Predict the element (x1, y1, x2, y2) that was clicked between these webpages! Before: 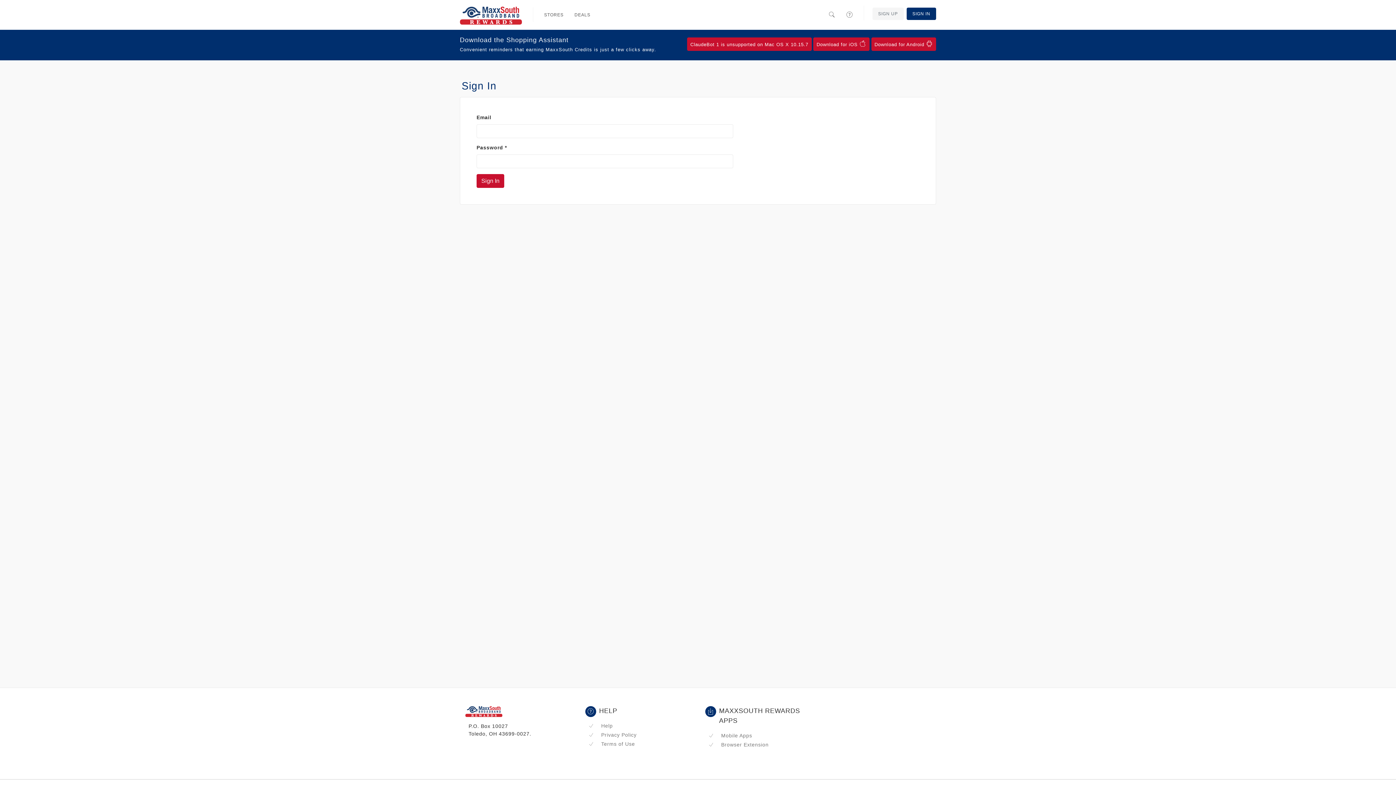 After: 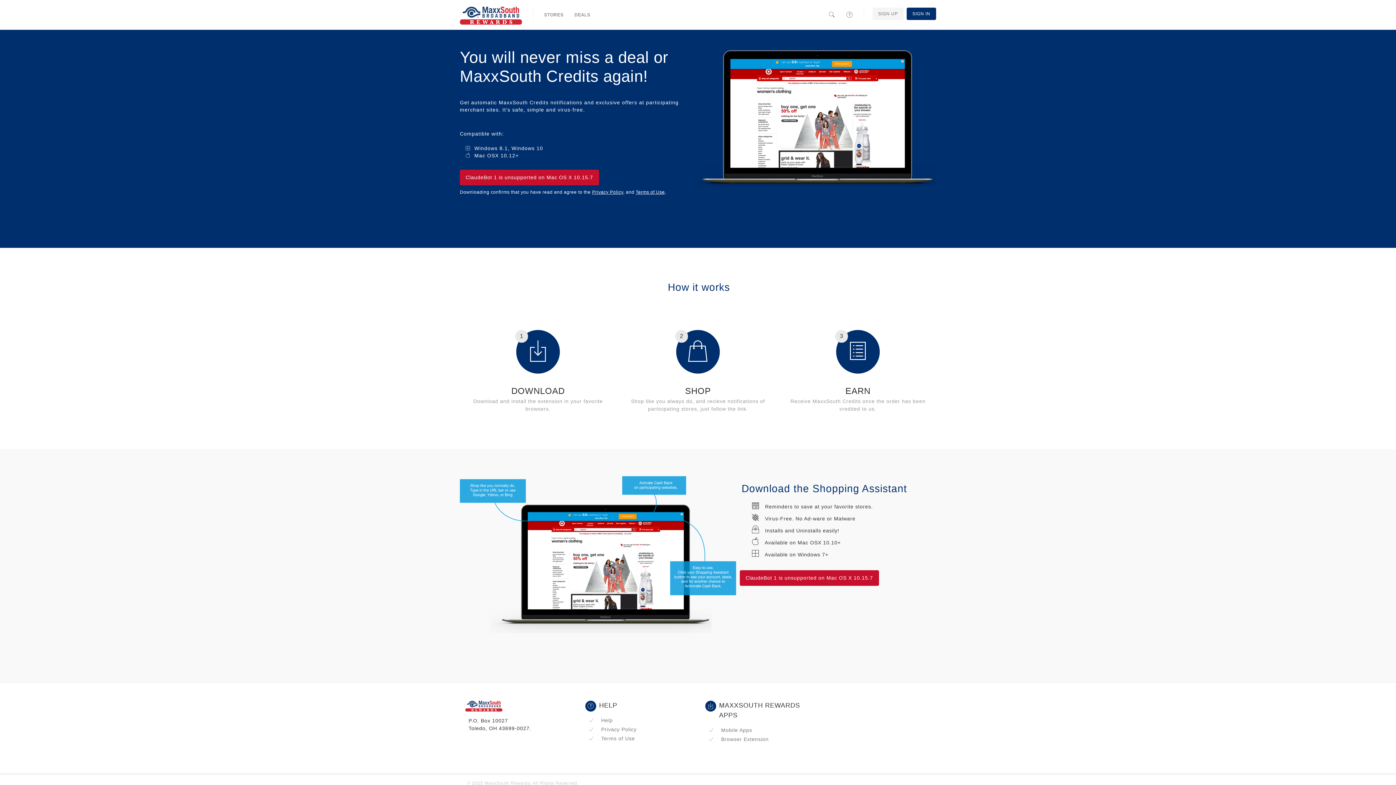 Action: bbox: (708, 742, 768, 748) label: Browser Extension